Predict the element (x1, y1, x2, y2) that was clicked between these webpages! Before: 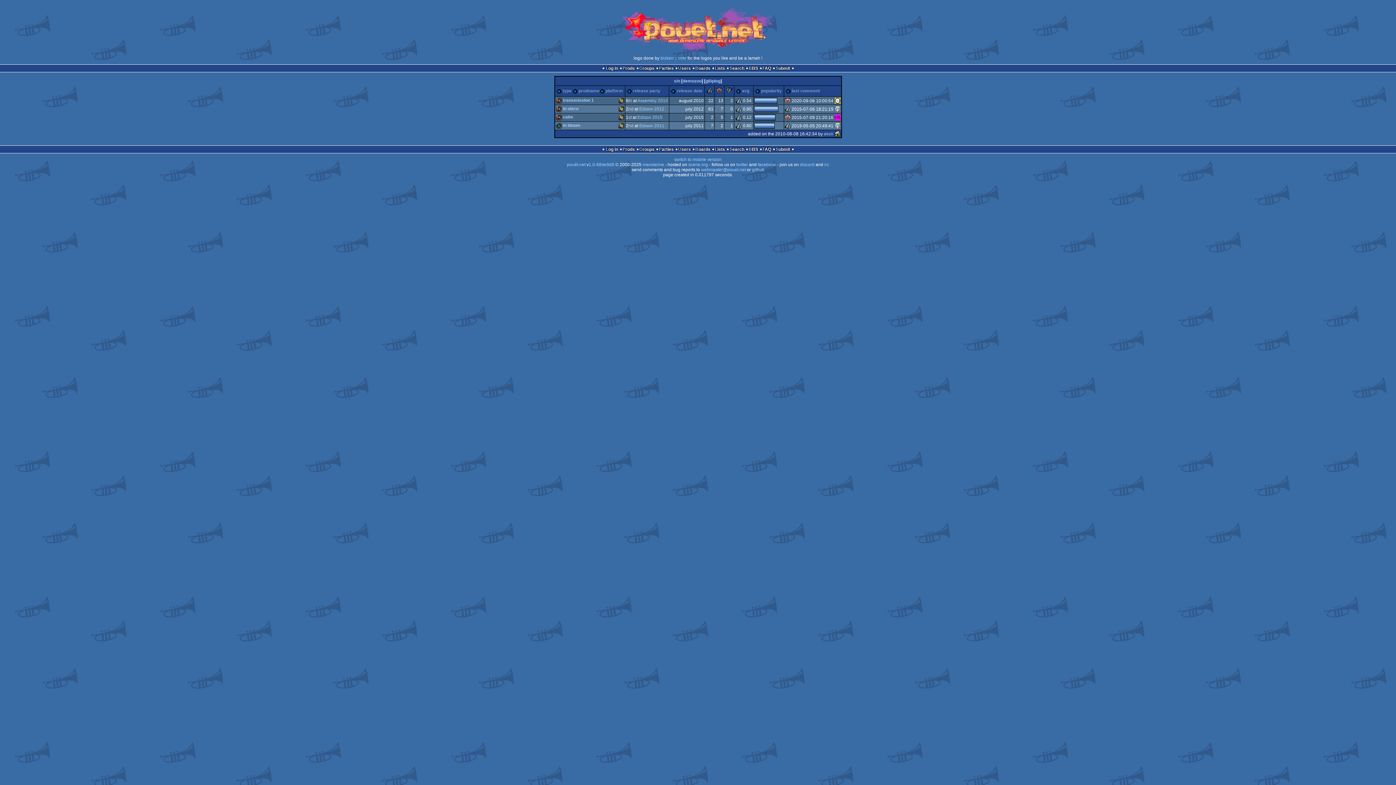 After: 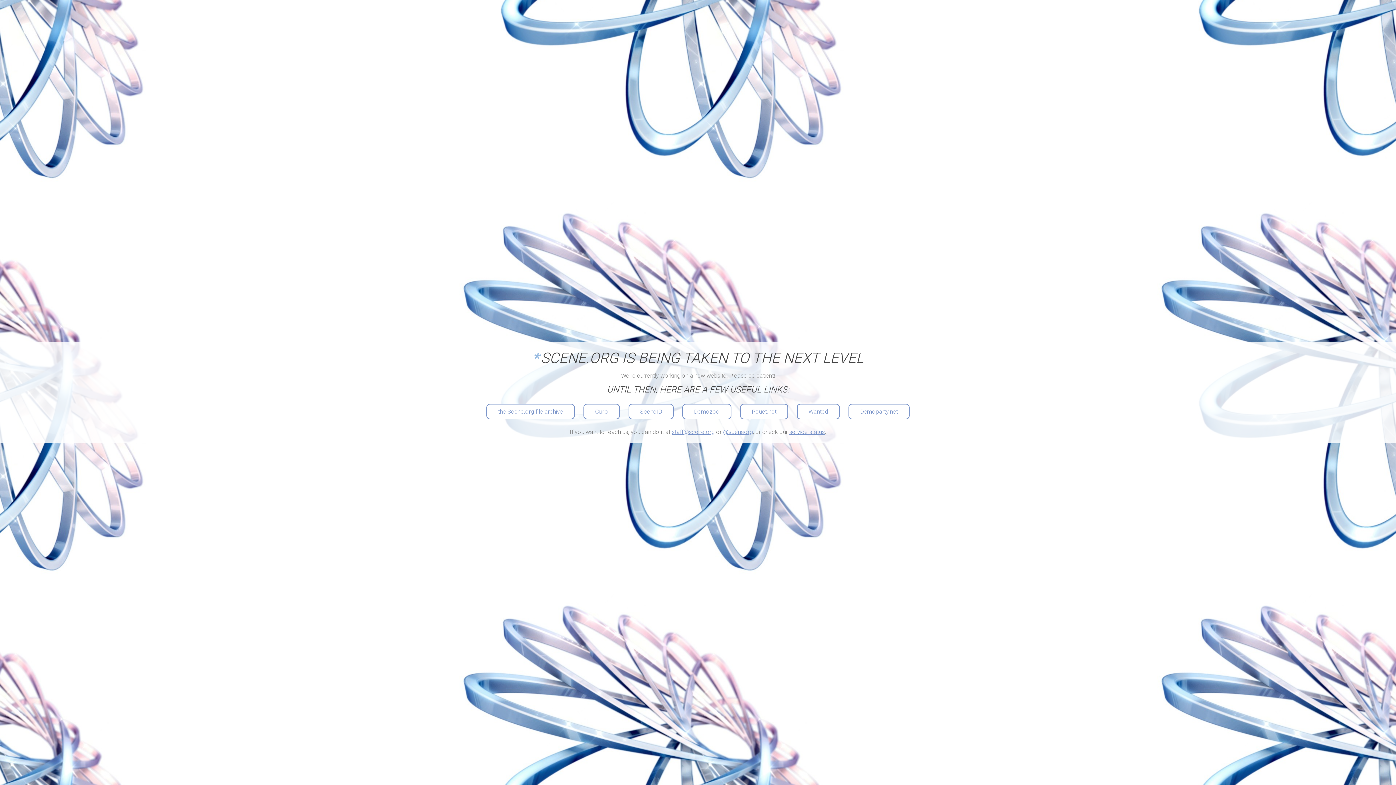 Action: bbox: (688, 162, 708, 167) label: scene.org